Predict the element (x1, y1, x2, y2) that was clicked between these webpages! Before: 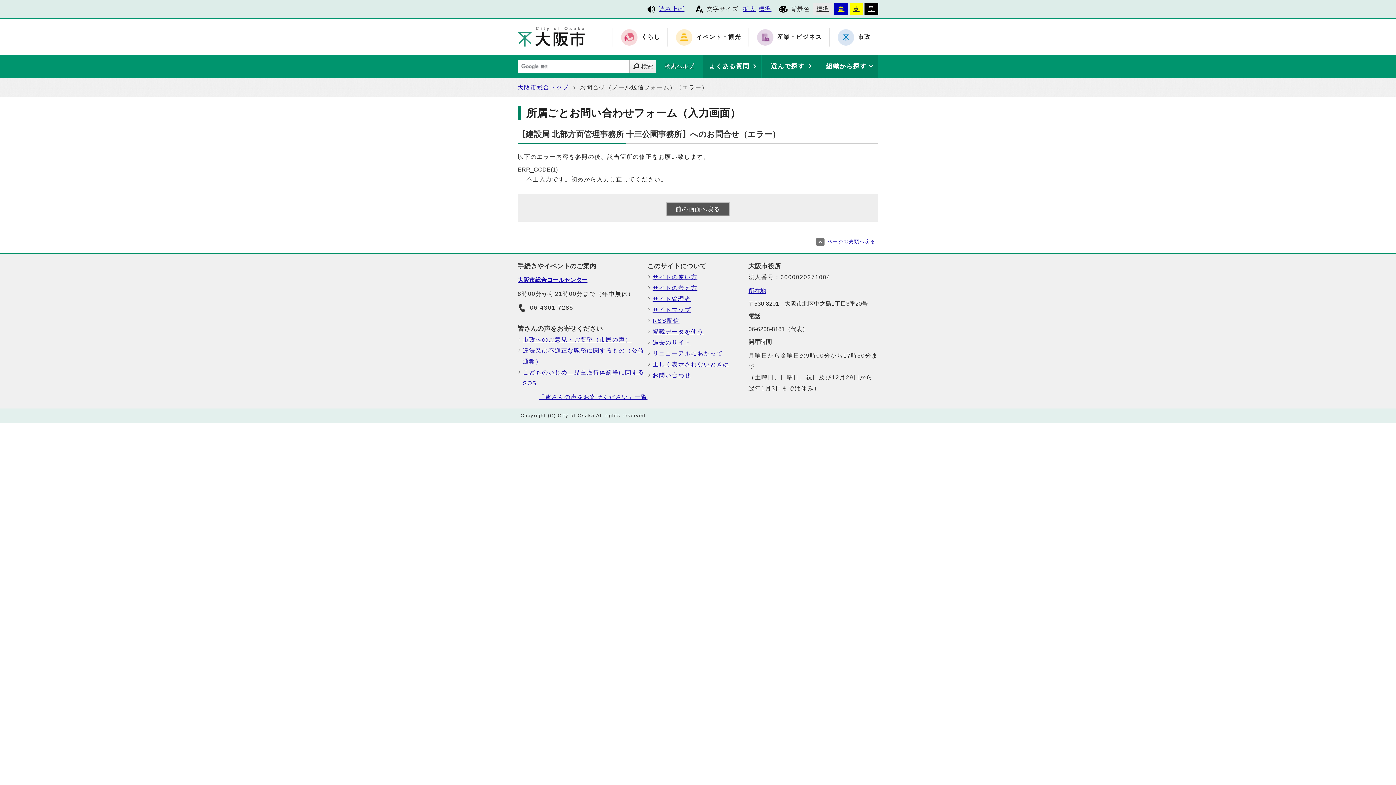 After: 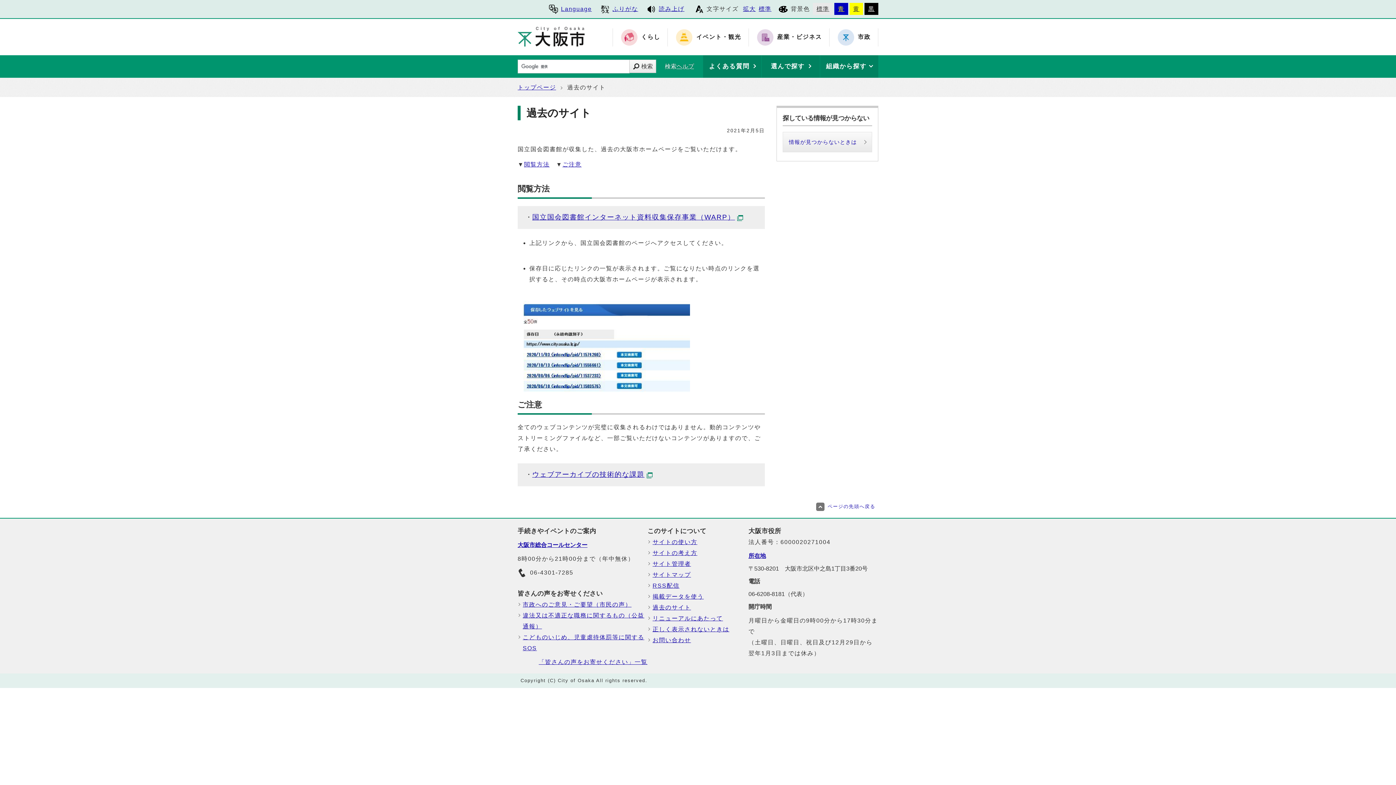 Action: bbox: (652, 337, 748, 348) label: 過去のサイト